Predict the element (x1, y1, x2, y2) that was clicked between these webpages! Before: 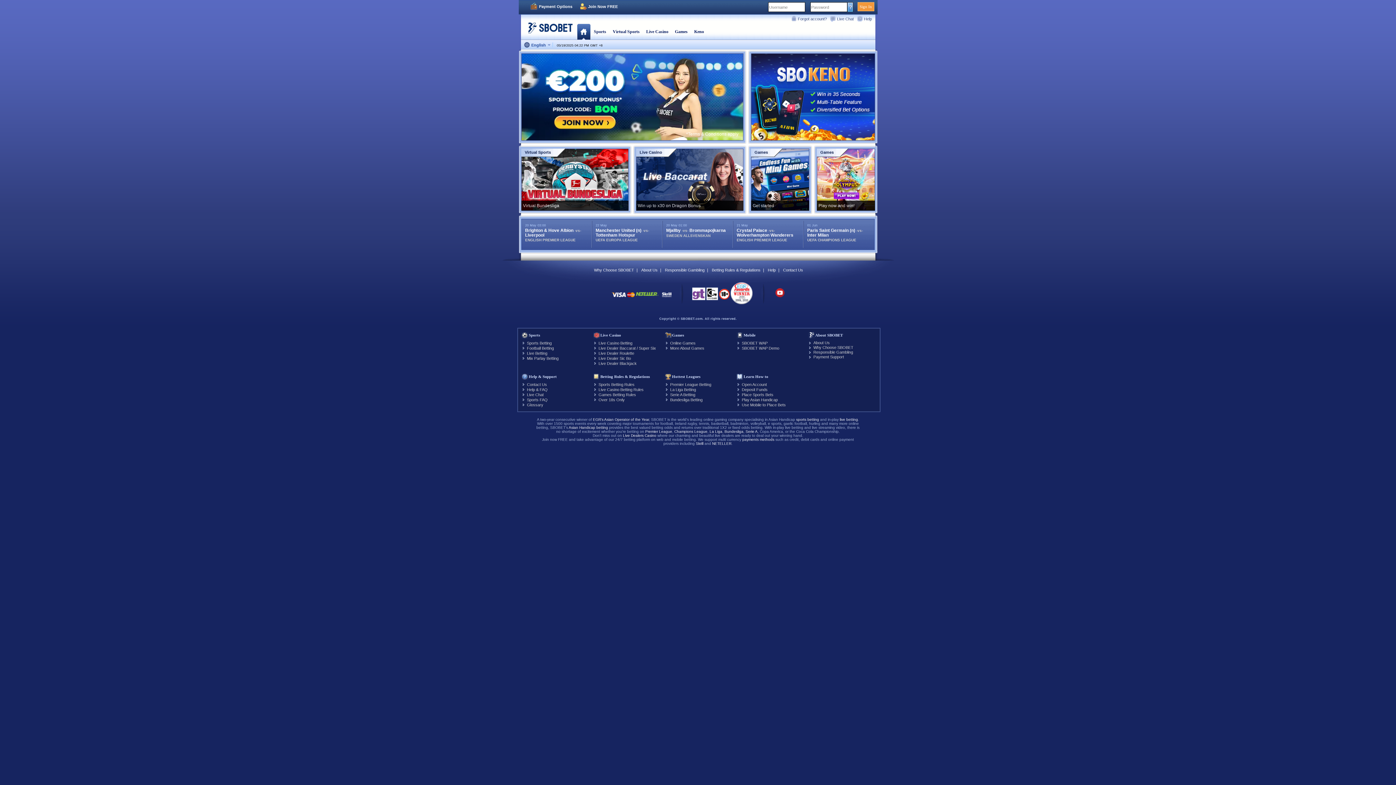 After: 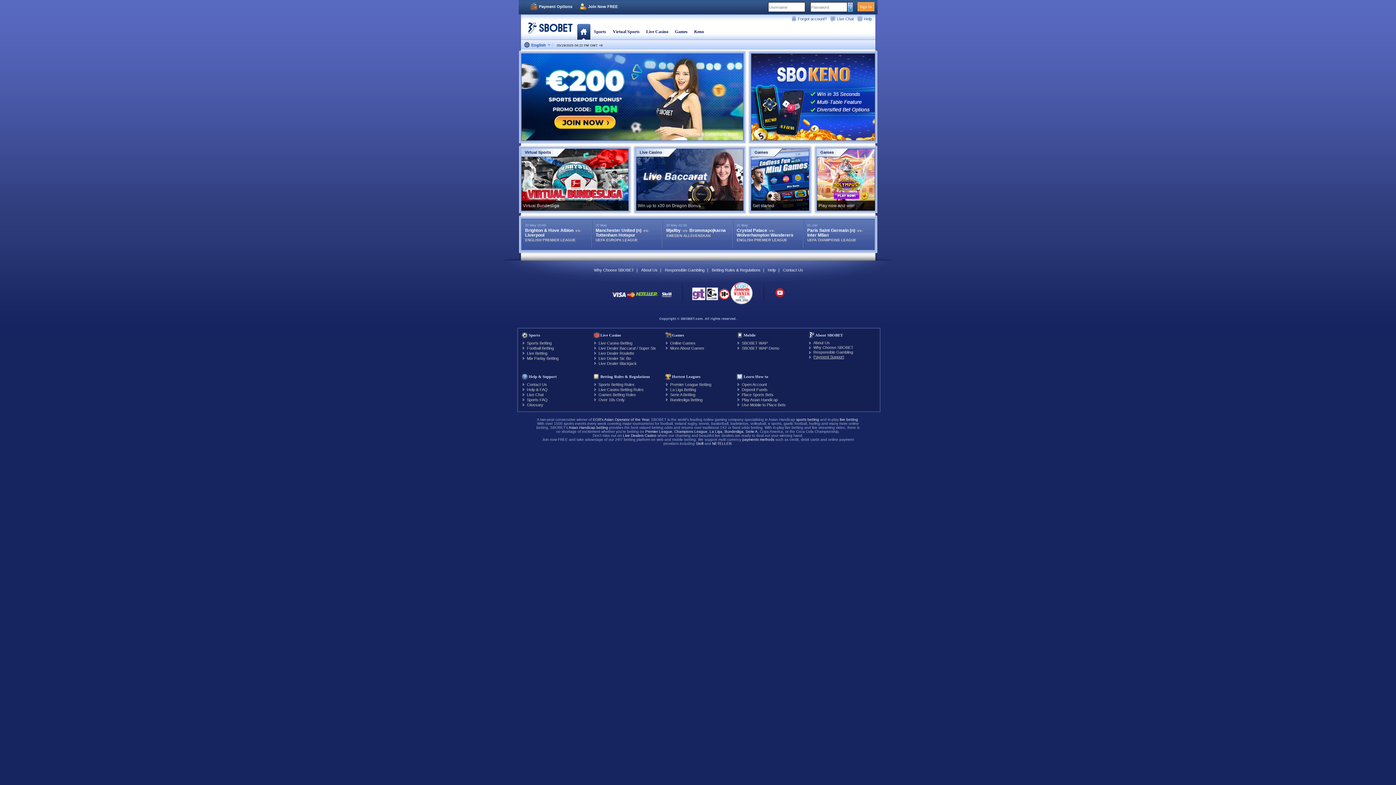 Action: label: Payment Support bbox: (813, 354, 873, 359)